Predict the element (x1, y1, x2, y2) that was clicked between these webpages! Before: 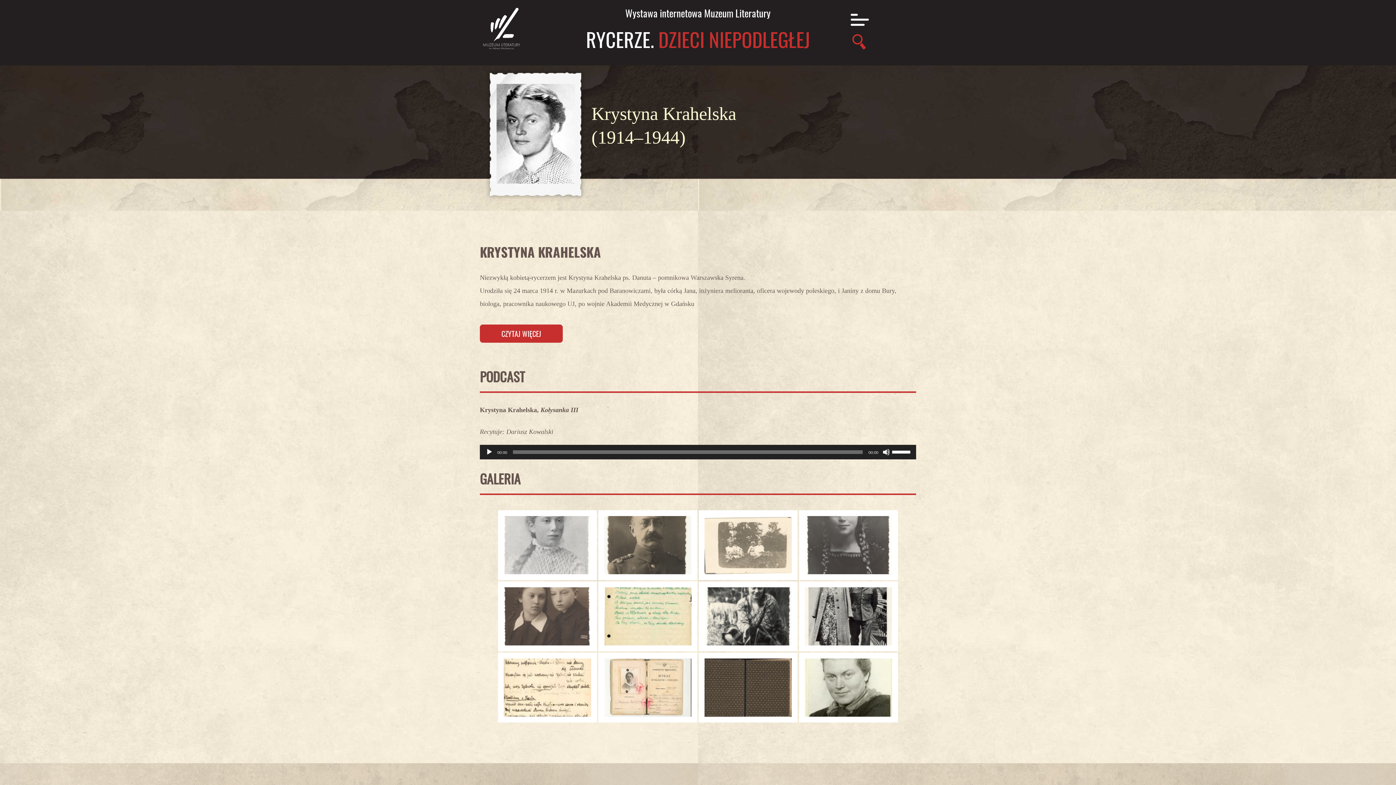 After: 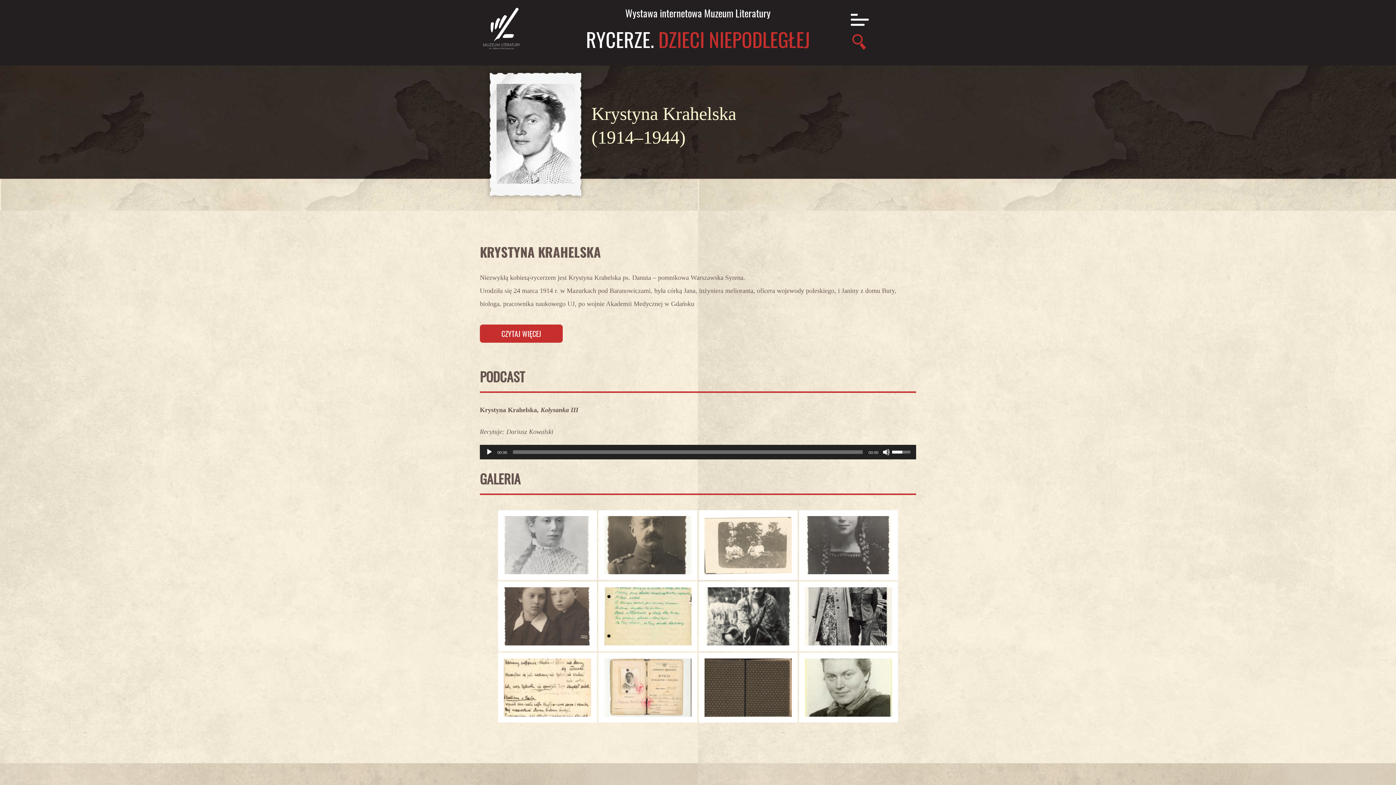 Action: bbox: (892, 445, 912, 458) label: Suwak głośności